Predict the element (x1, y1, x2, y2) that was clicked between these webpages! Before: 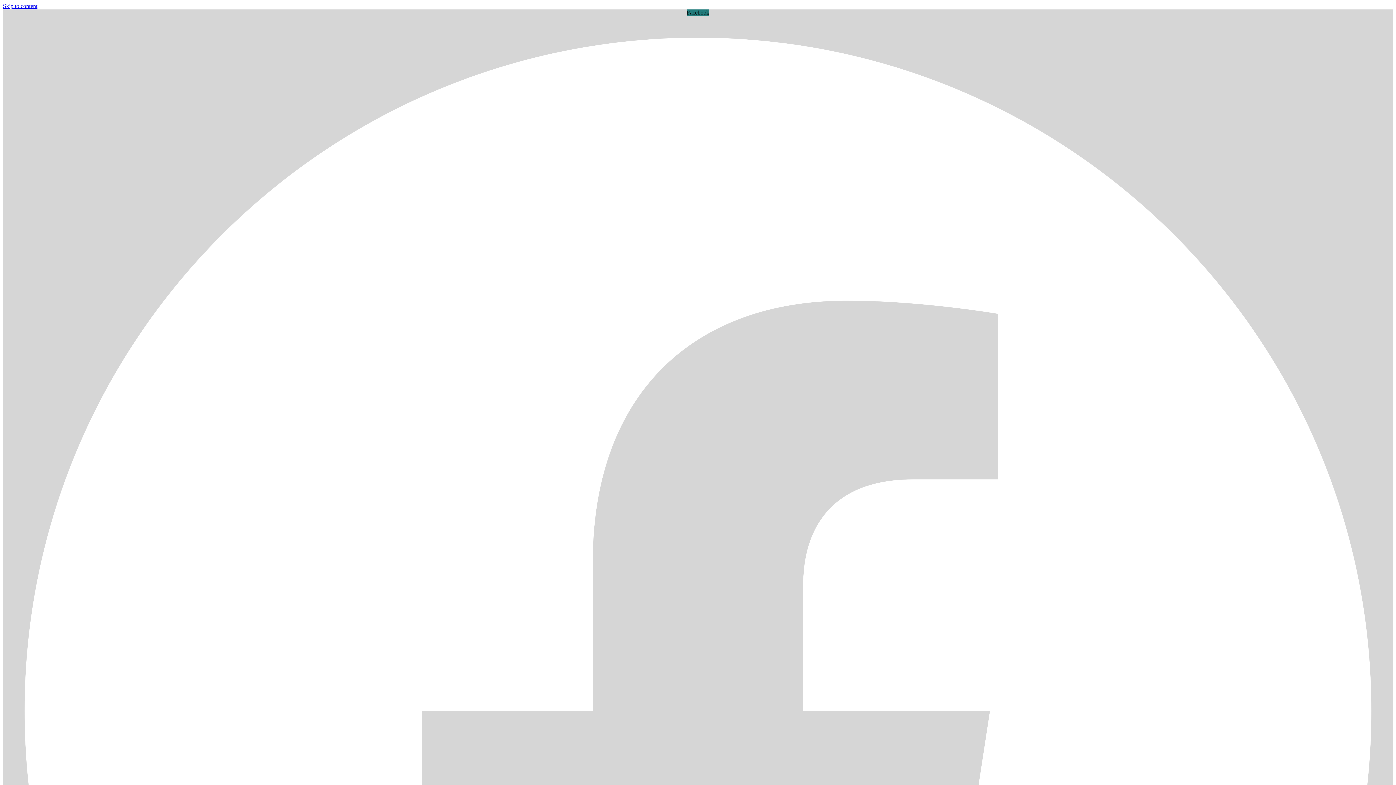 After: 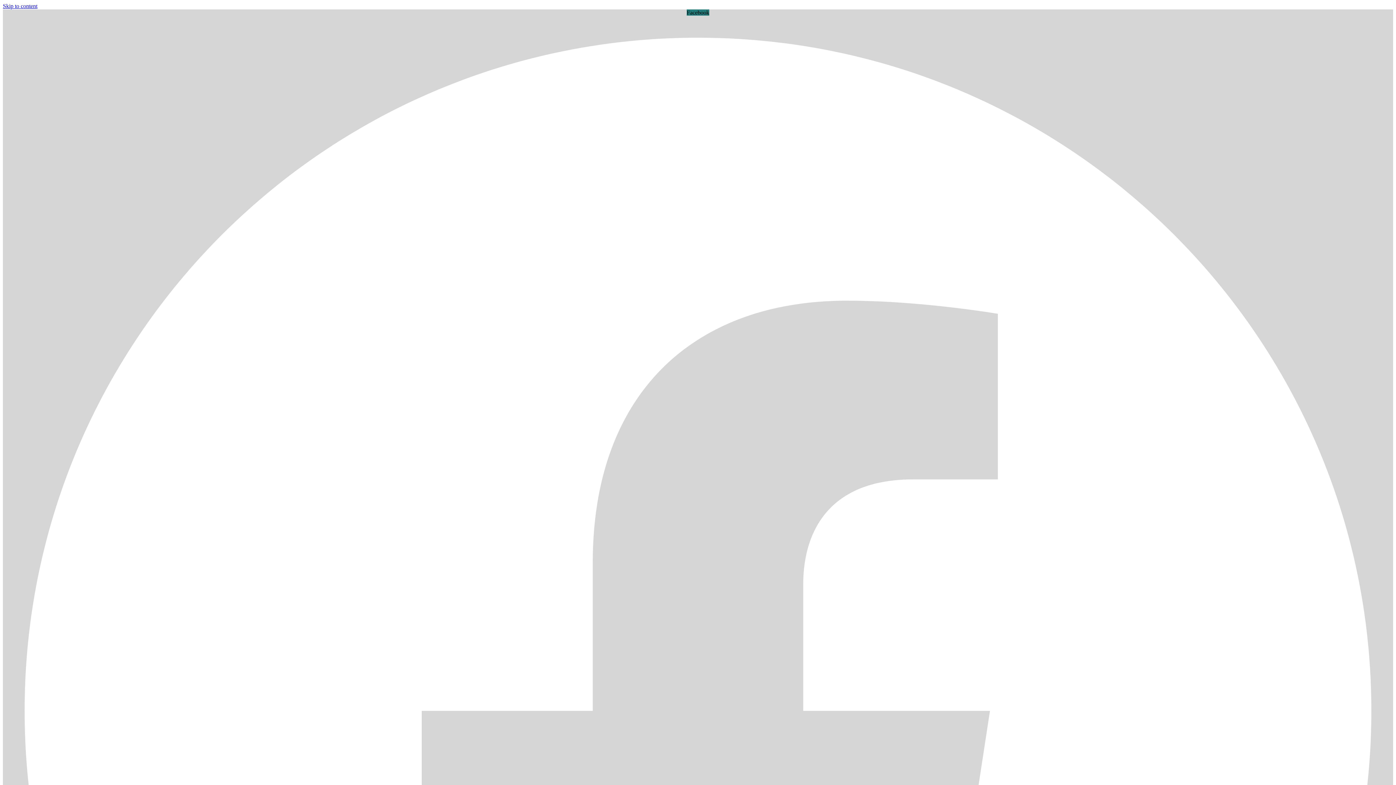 Action: bbox: (2, 2, 37, 9) label: Skip to content